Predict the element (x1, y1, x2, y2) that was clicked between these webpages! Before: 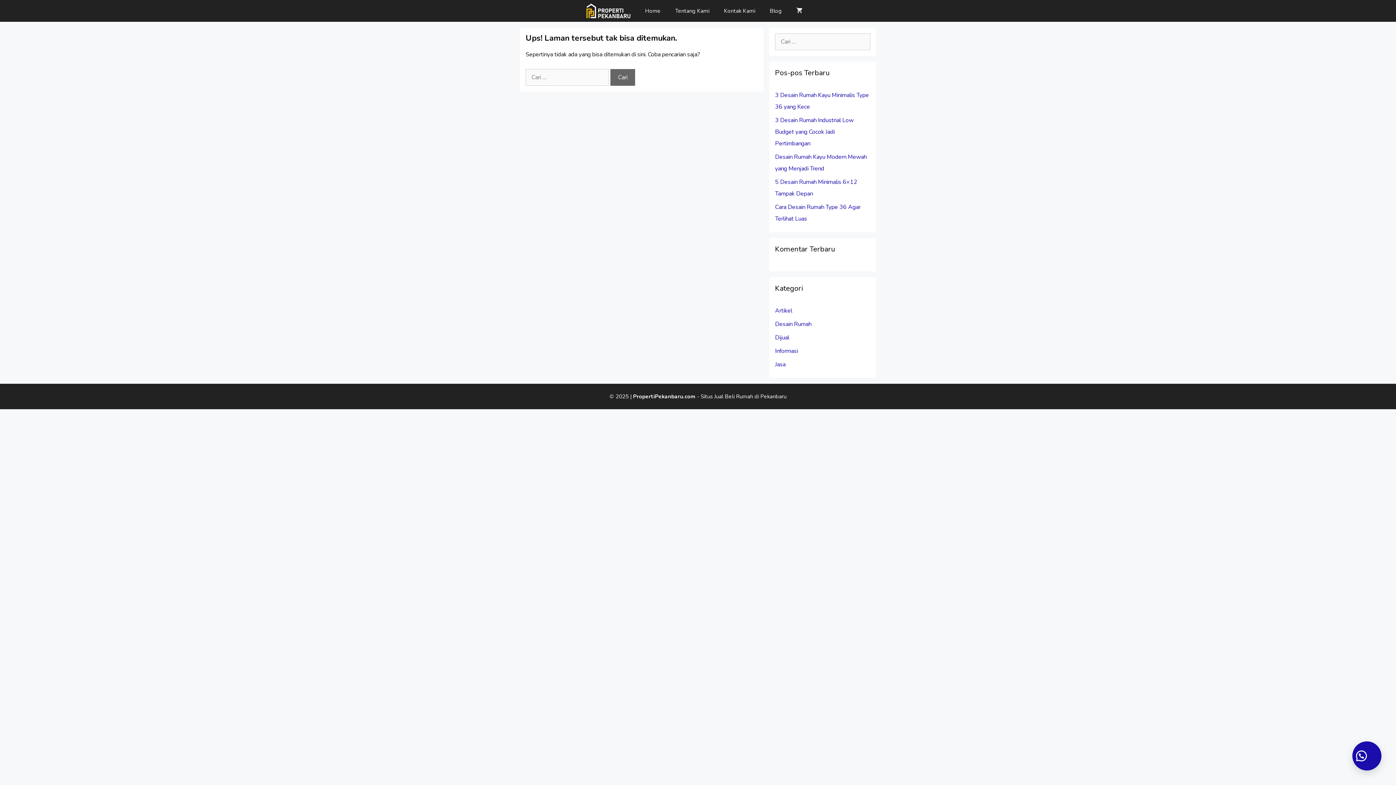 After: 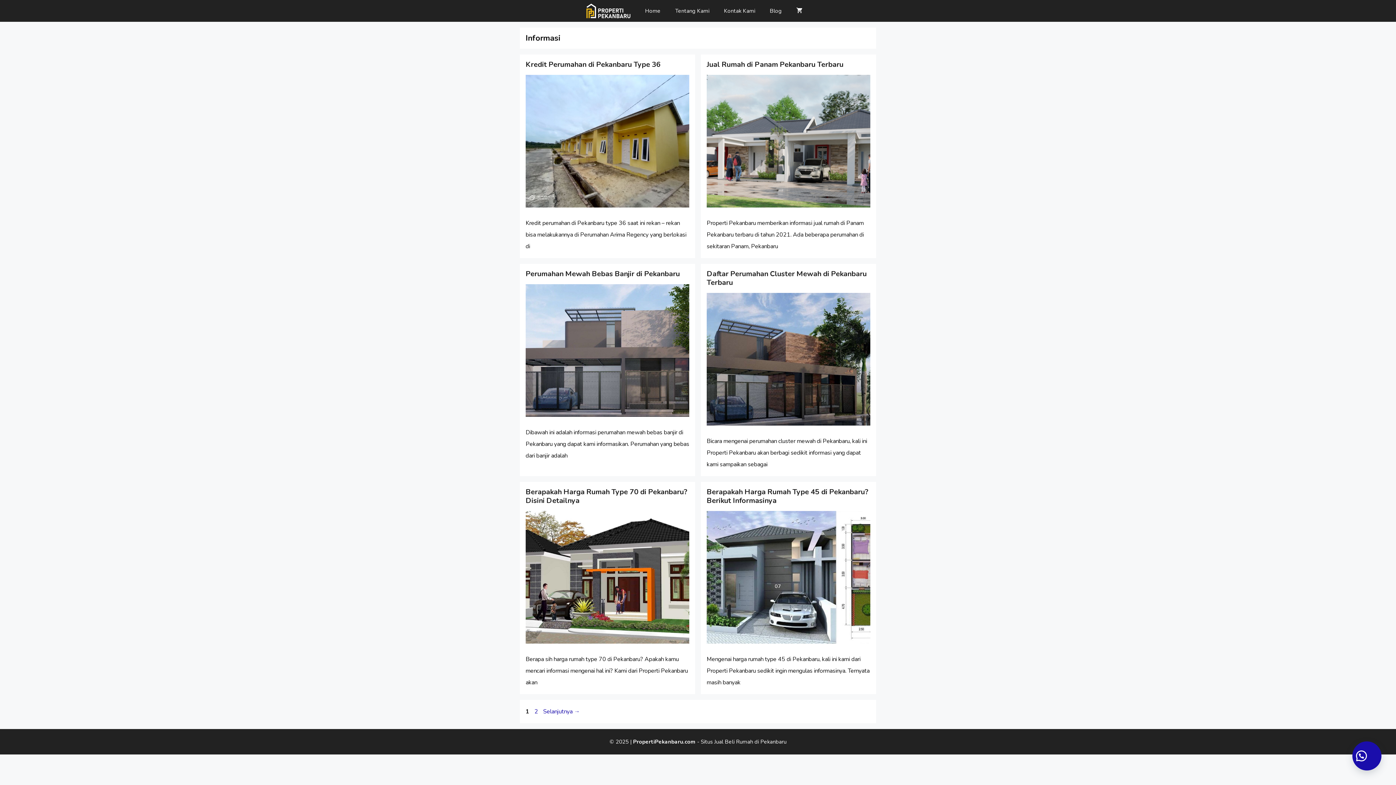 Action: label: Informasi bbox: (775, 347, 798, 355)